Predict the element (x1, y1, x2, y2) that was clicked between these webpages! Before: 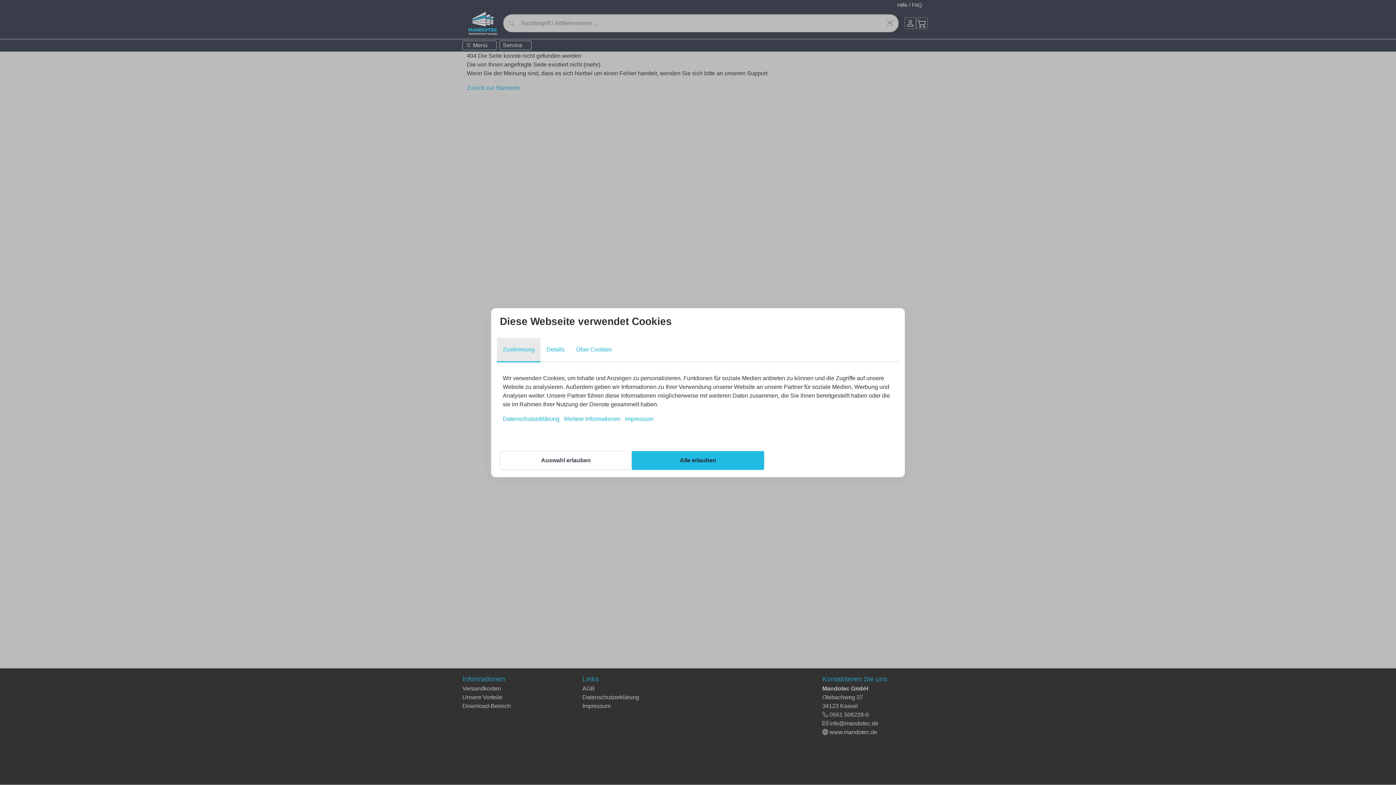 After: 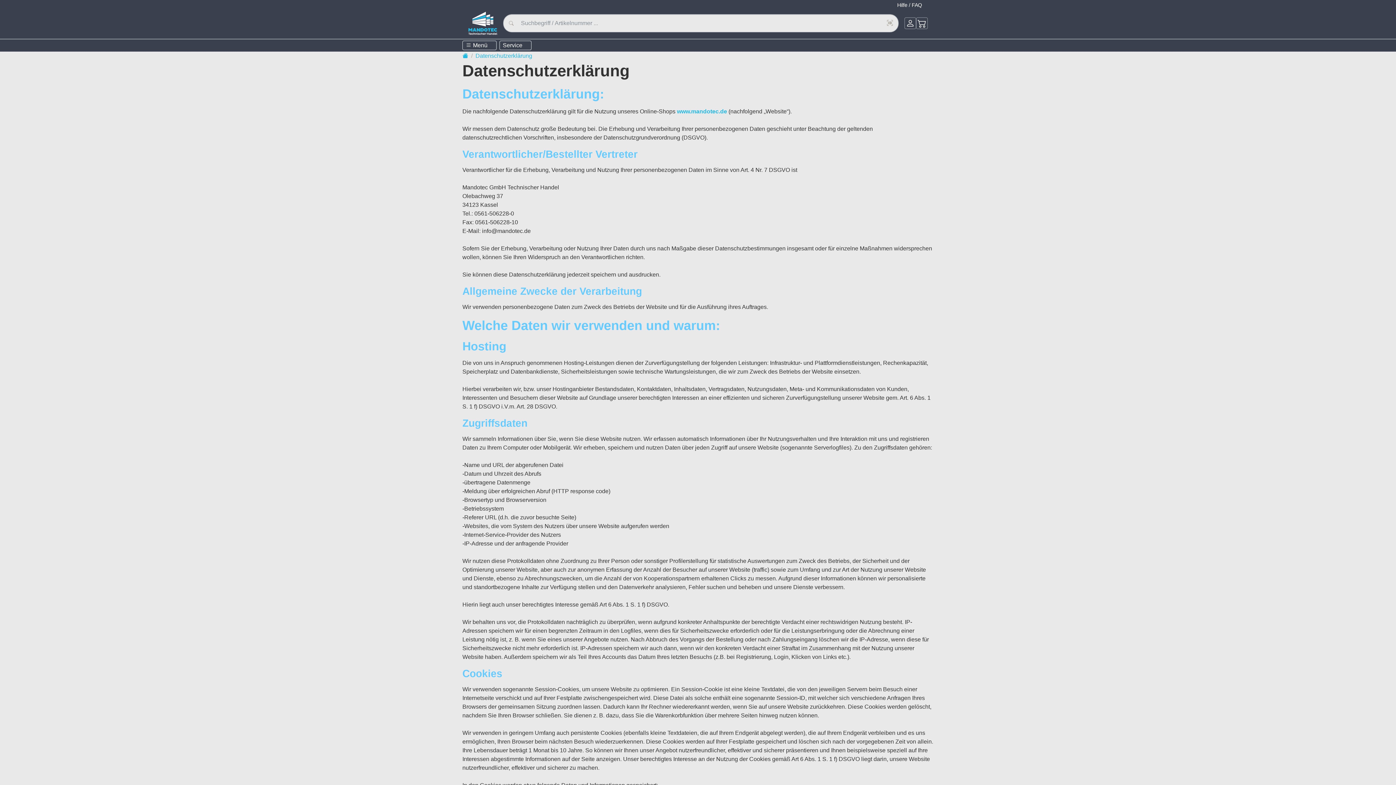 Action: label: Datenschutzerklärung bbox: (502, 415, 559, 422)